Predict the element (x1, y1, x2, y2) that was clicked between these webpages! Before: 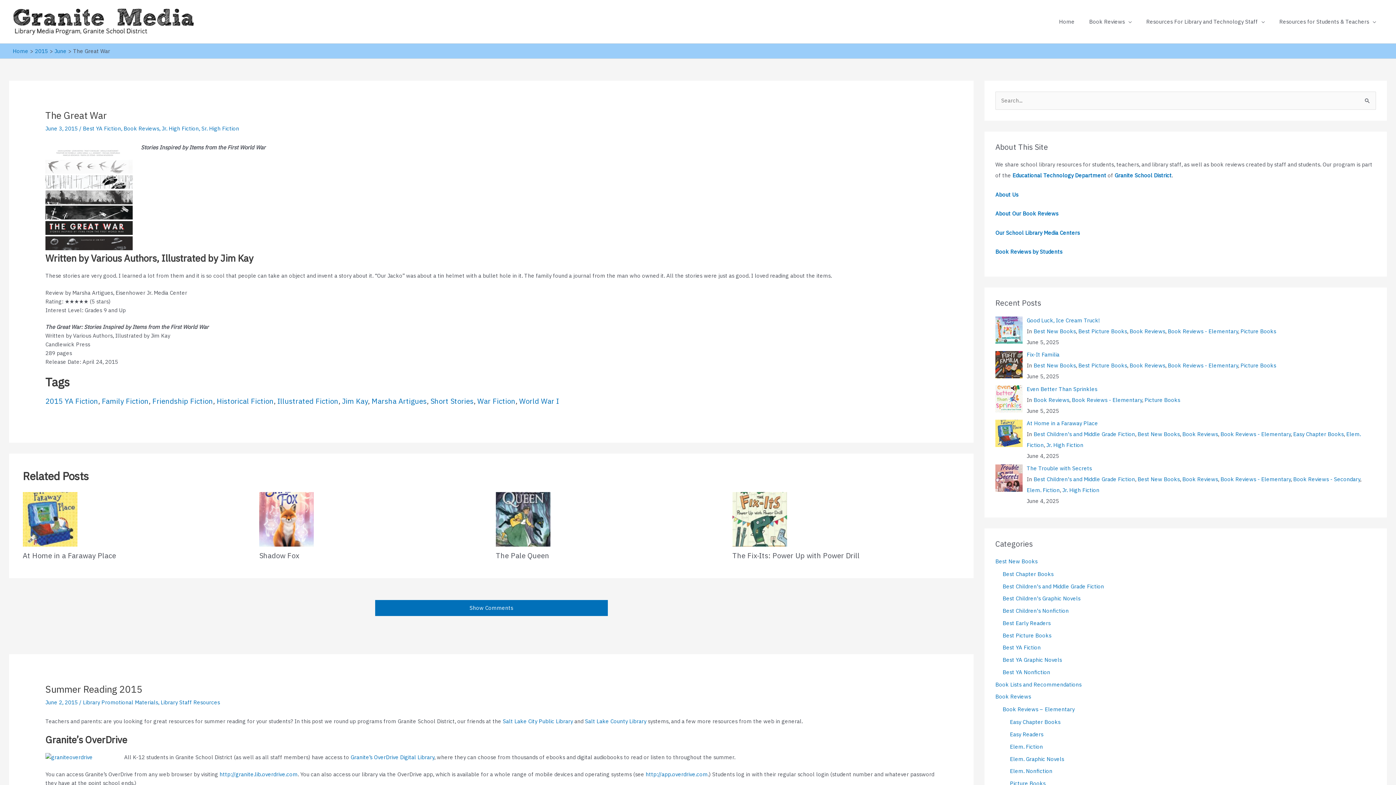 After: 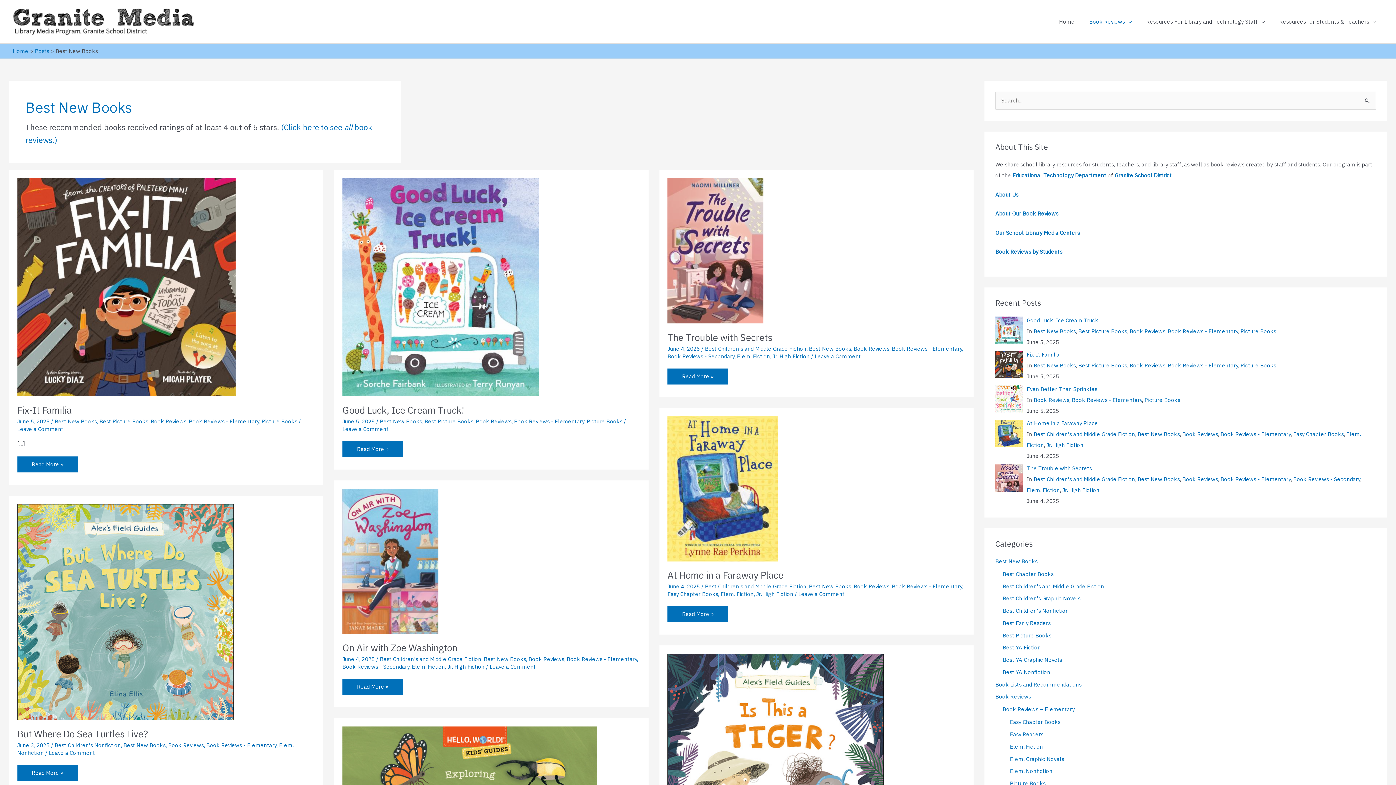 Action: label: Best New Books bbox: (1033, 362, 1076, 369)